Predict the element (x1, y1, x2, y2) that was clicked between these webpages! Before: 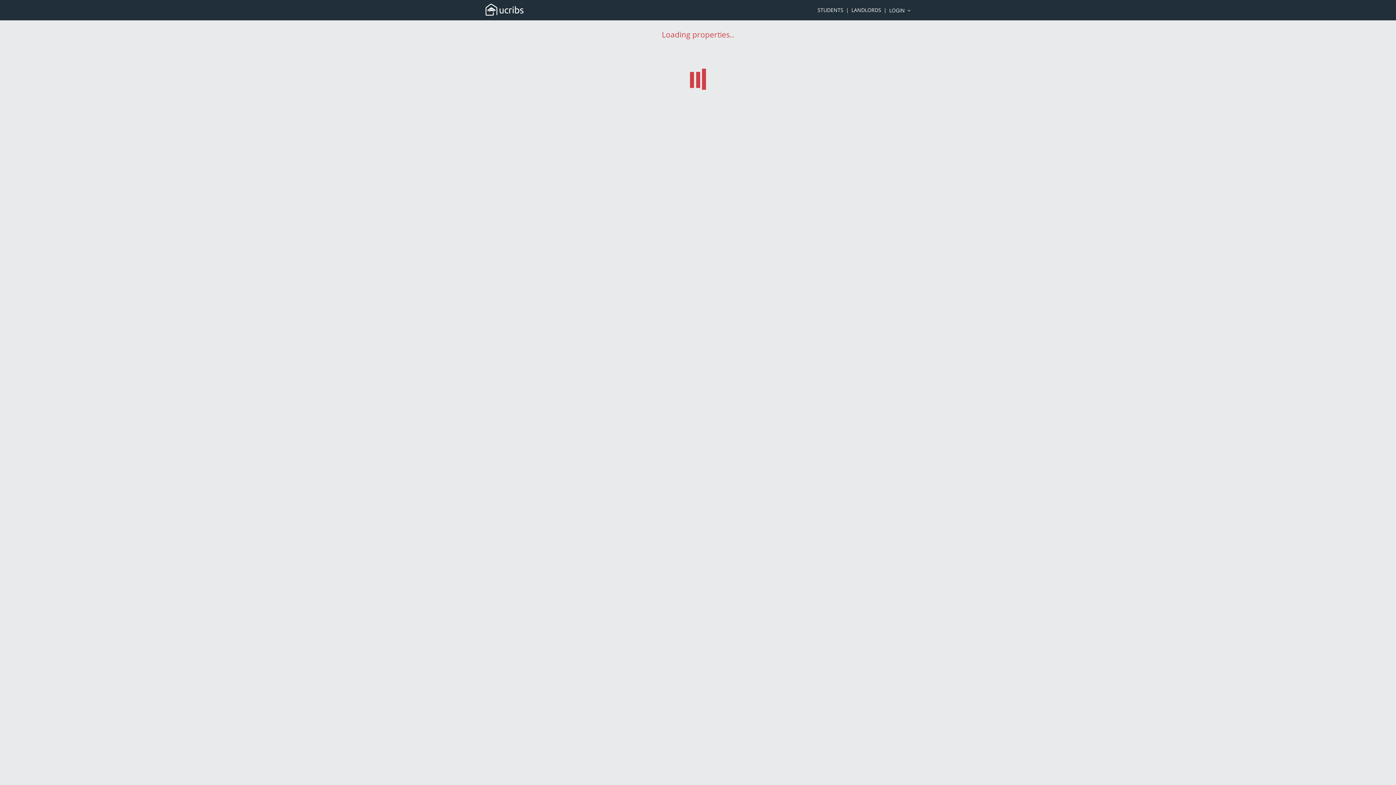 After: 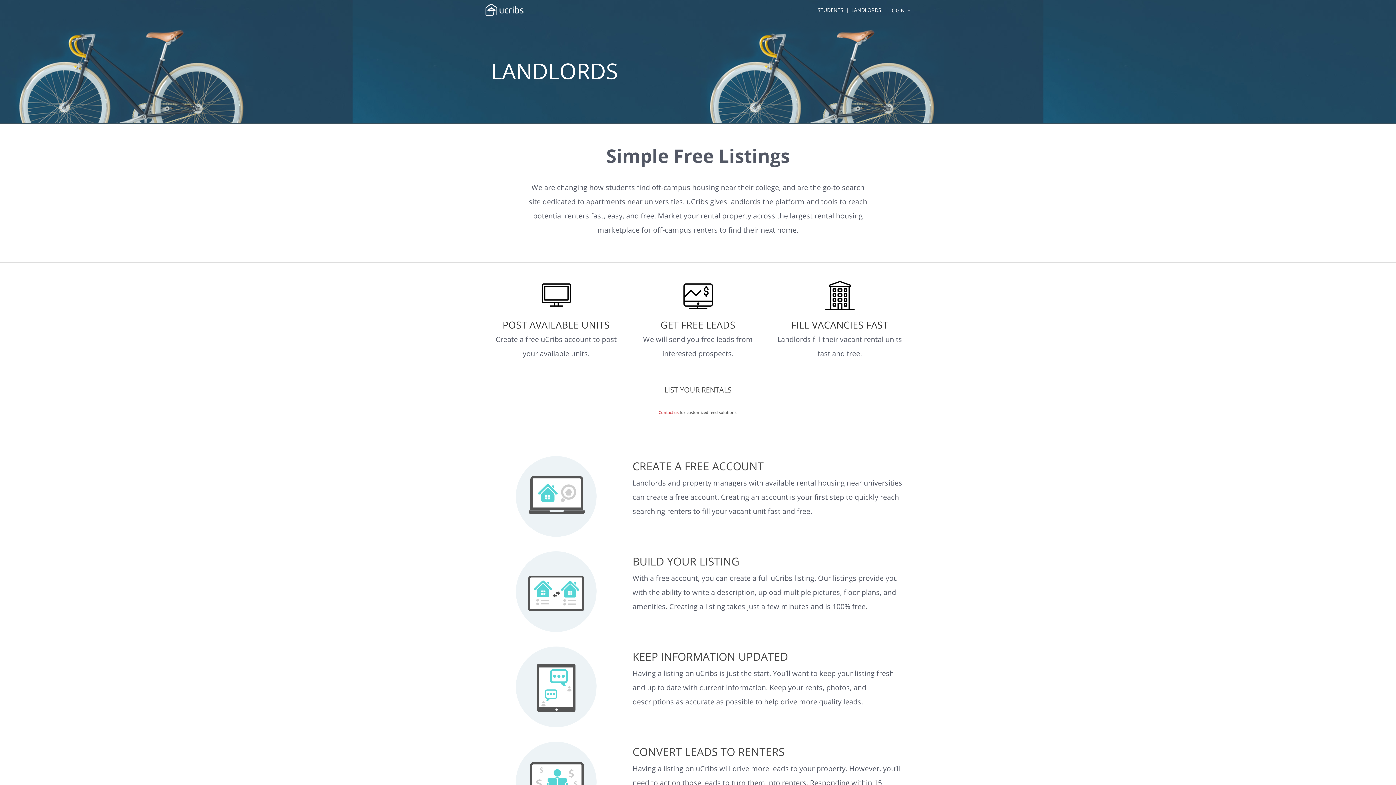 Action: bbox: (851, 6, 881, 13) label: LANDLORDS